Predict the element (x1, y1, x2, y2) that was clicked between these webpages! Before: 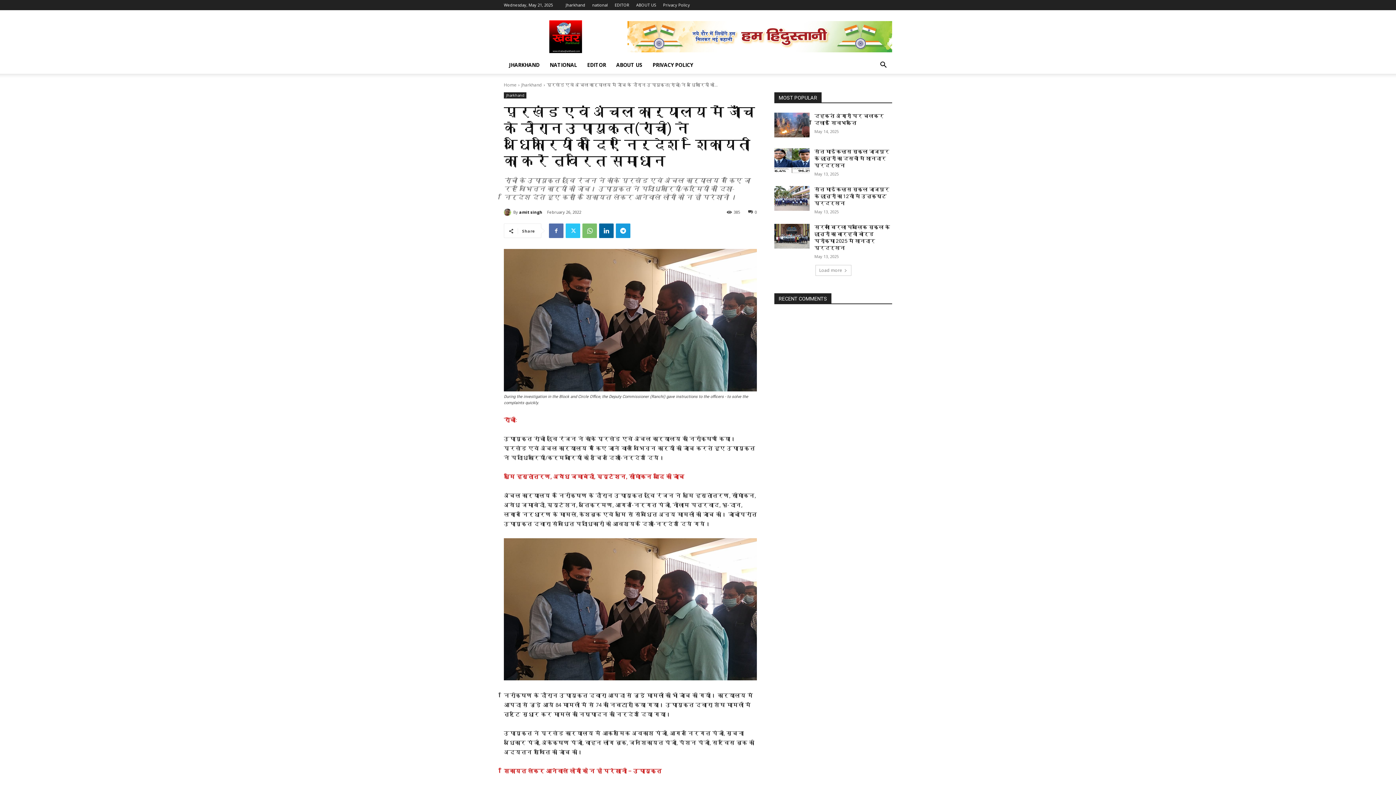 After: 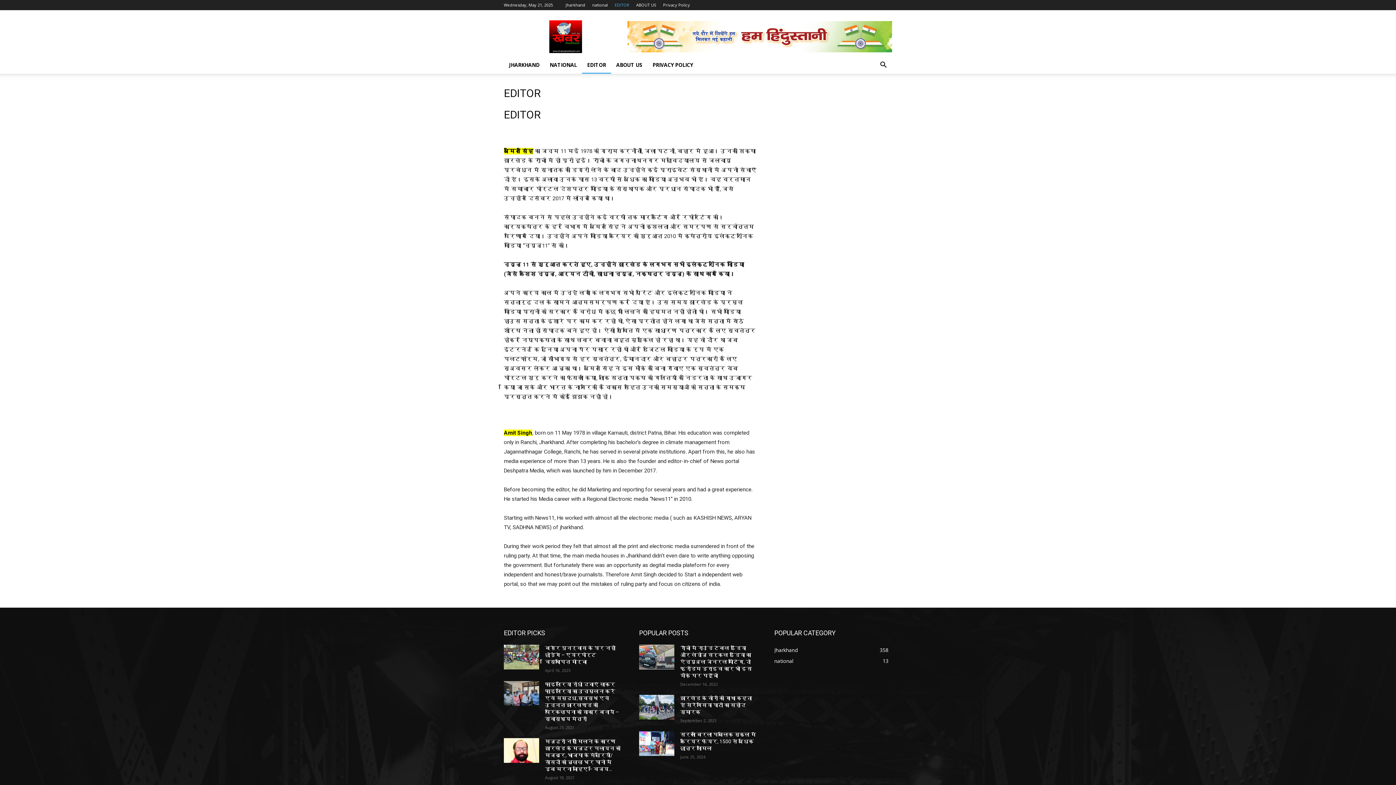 Action: bbox: (582, 56, 611, 73) label: EDITOR